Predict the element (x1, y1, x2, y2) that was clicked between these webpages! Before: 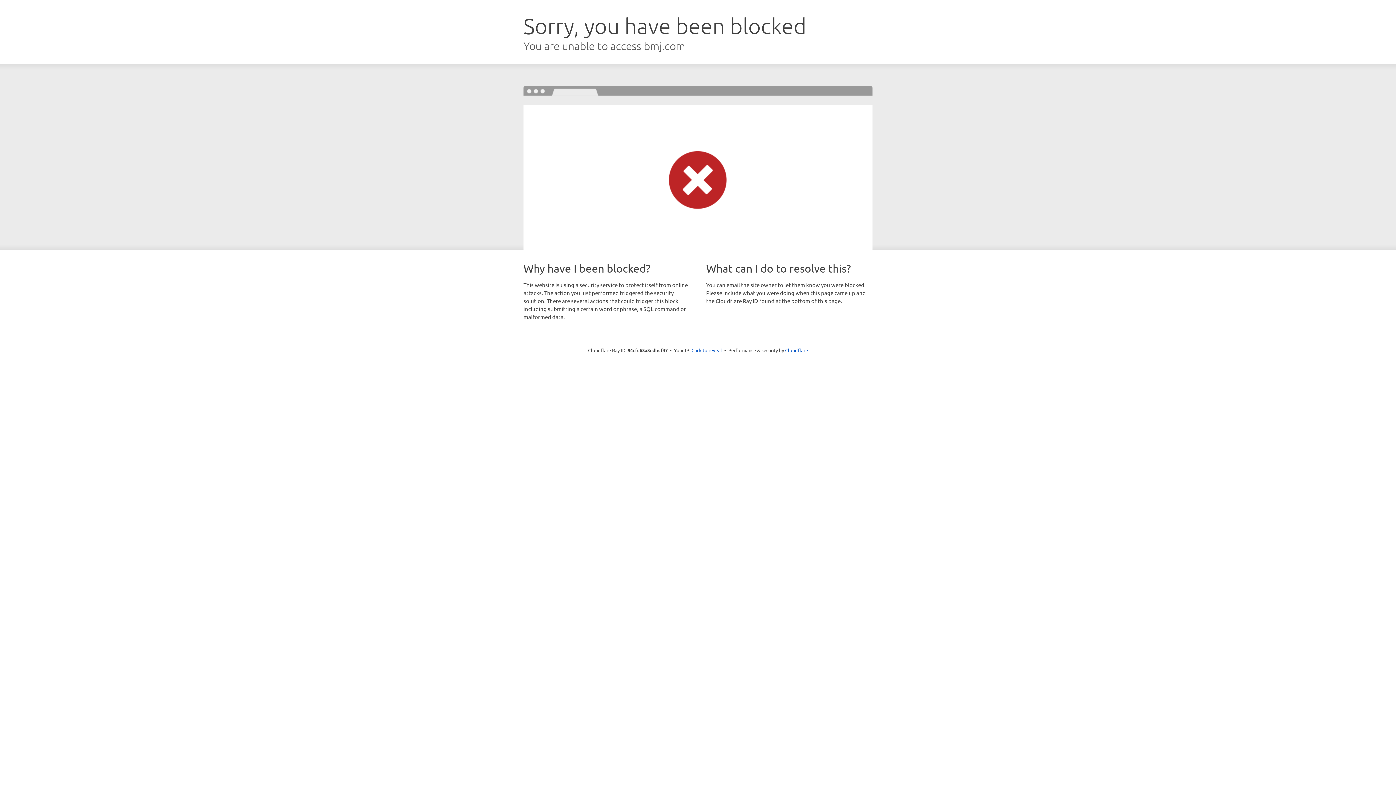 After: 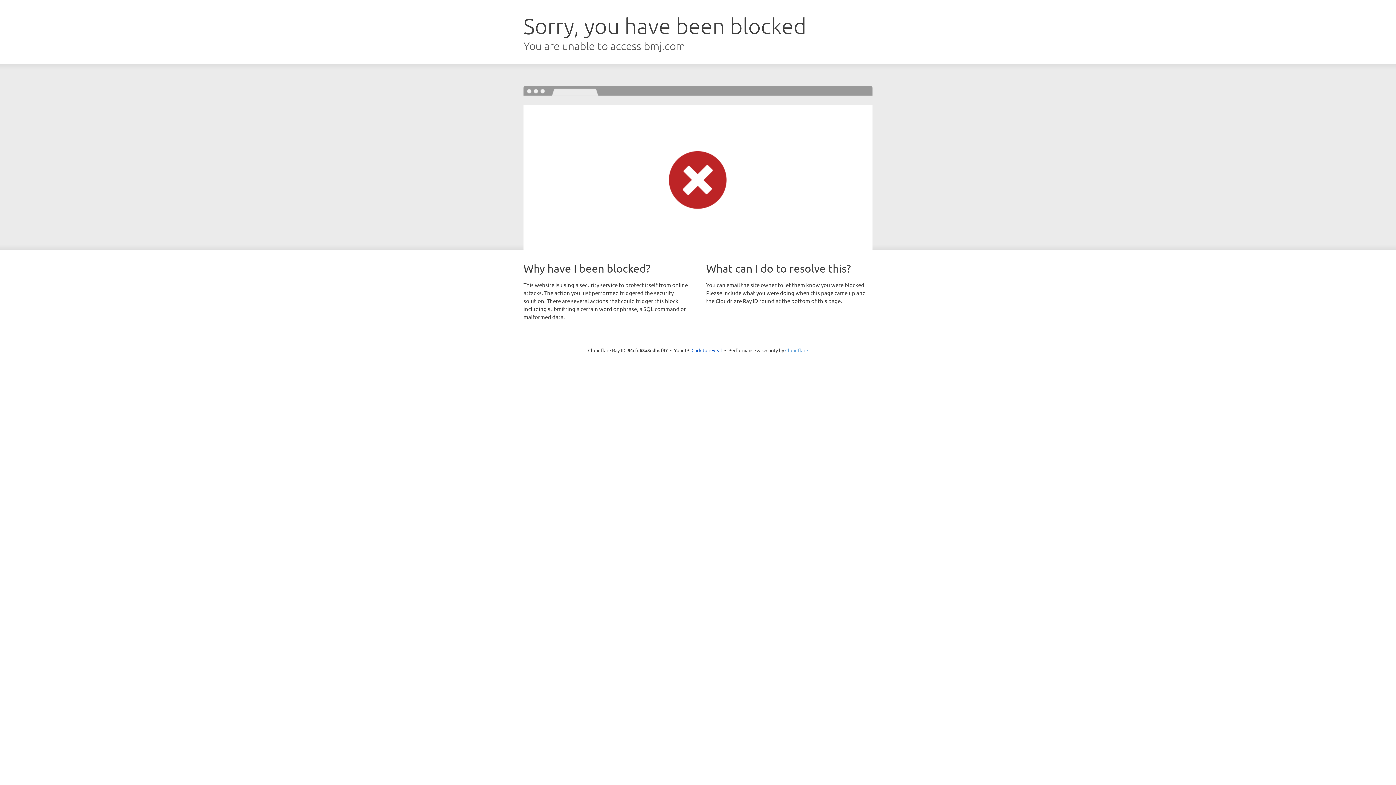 Action: bbox: (785, 347, 808, 353) label: Cloudflare